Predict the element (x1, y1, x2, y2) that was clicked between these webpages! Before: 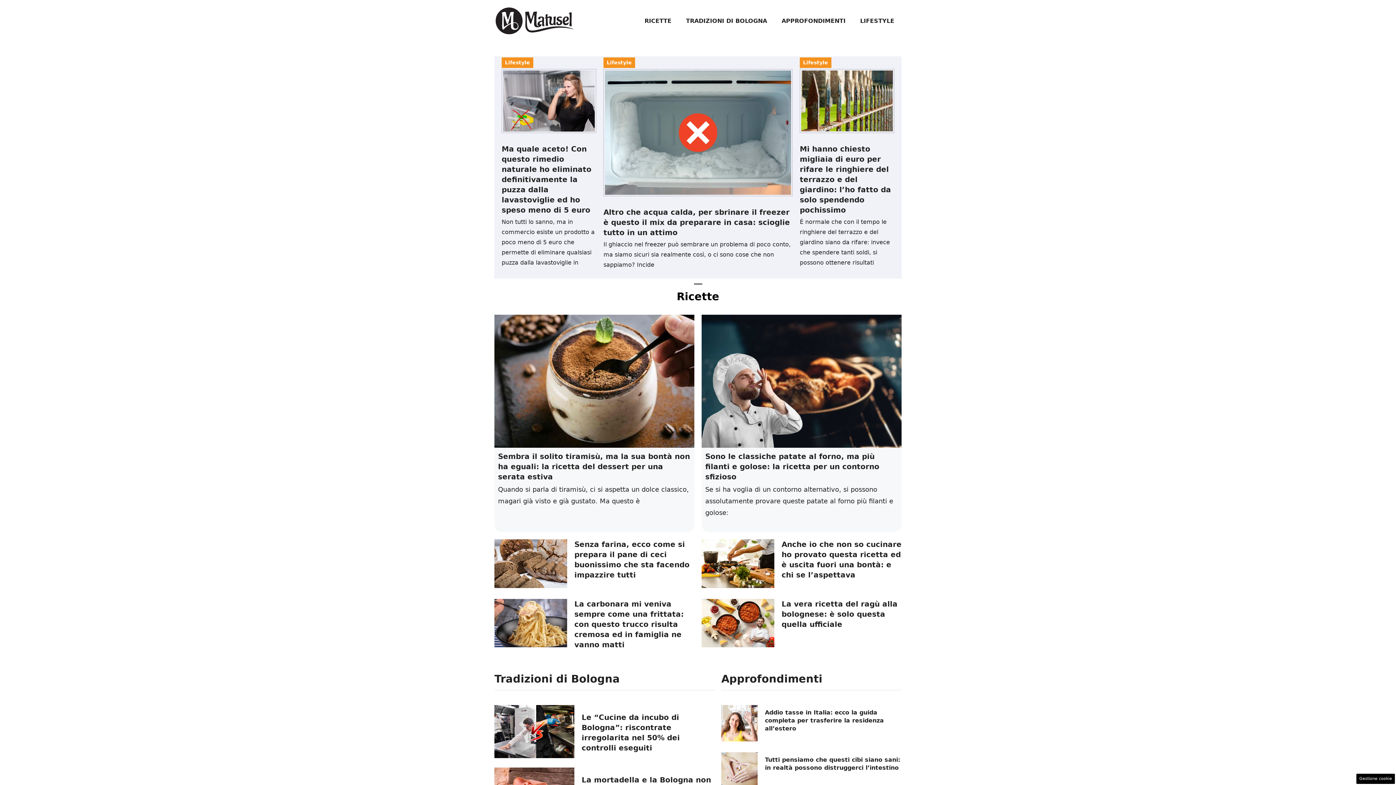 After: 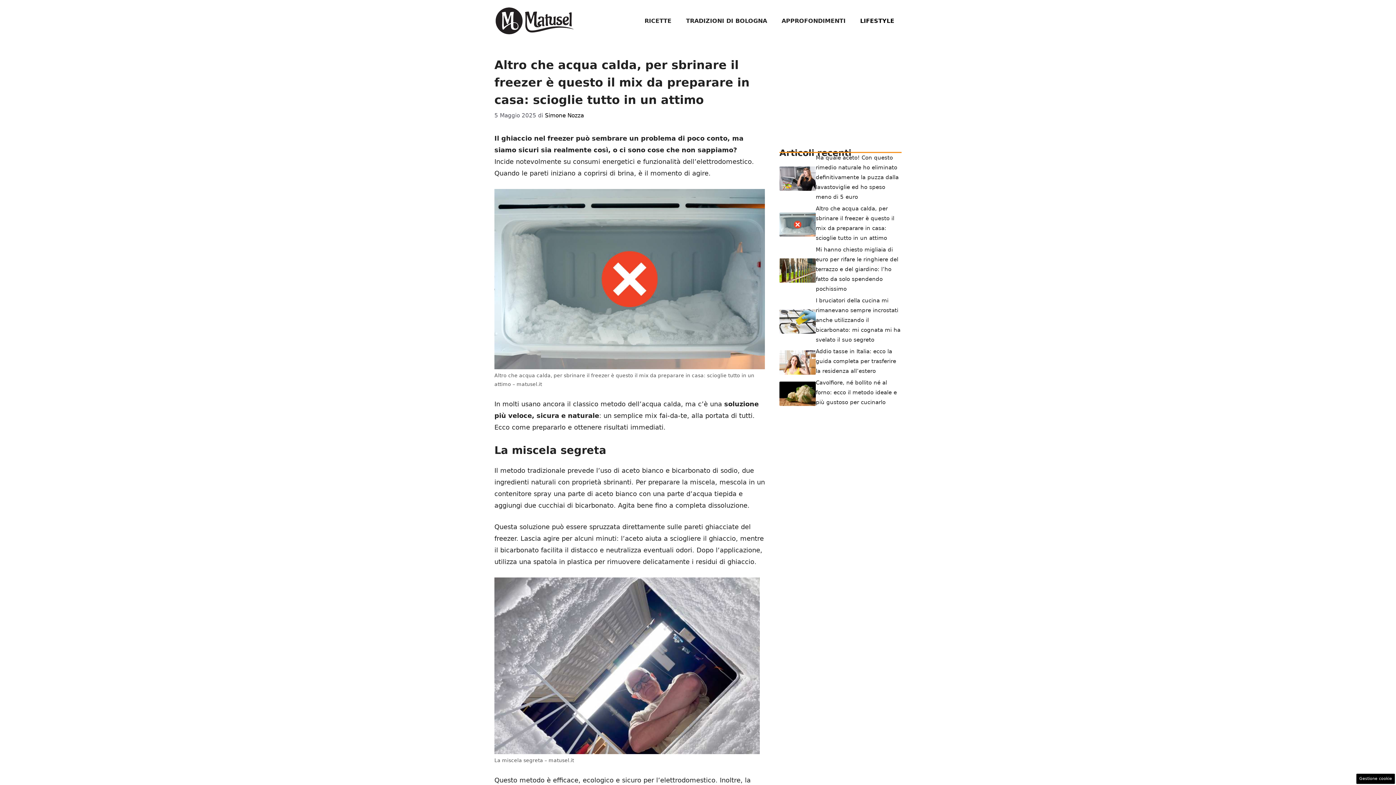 Action: label: Altro che acqua calda, per sbrinare il freezer è questo il mix da preparare in casa: scioglie tutto in un attimo bbox: (603, 207, 790, 237)